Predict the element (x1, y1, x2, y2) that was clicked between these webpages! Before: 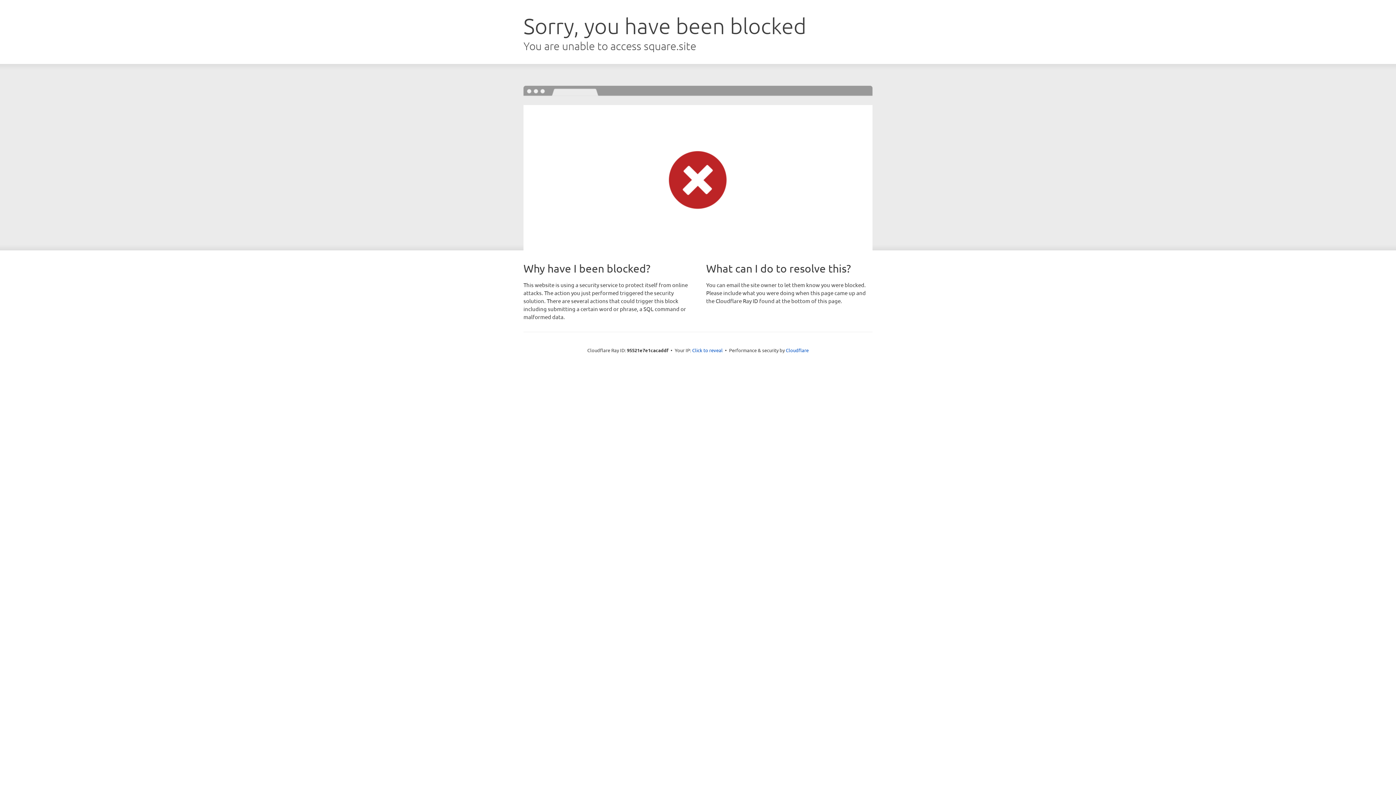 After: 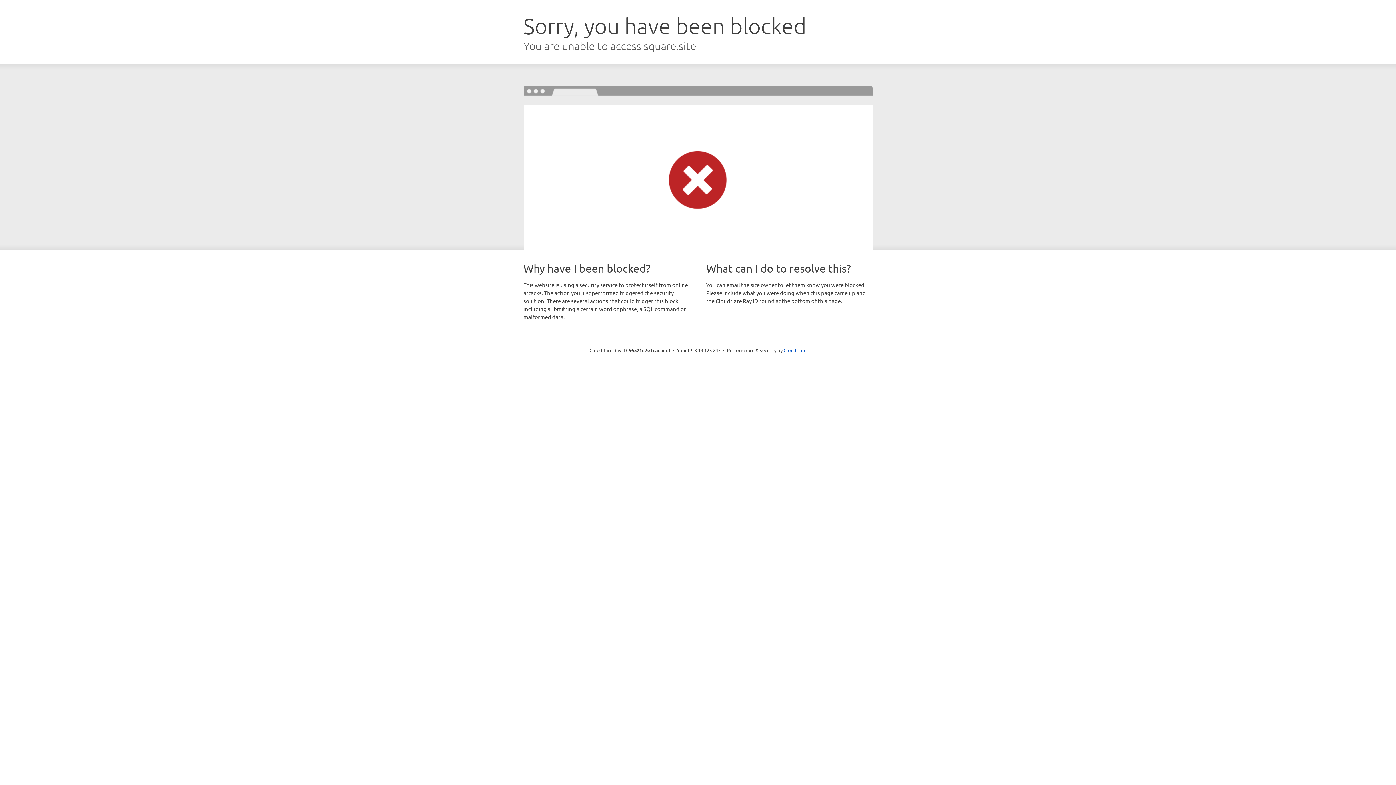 Action: bbox: (692, 346, 722, 353) label: Click to reveal